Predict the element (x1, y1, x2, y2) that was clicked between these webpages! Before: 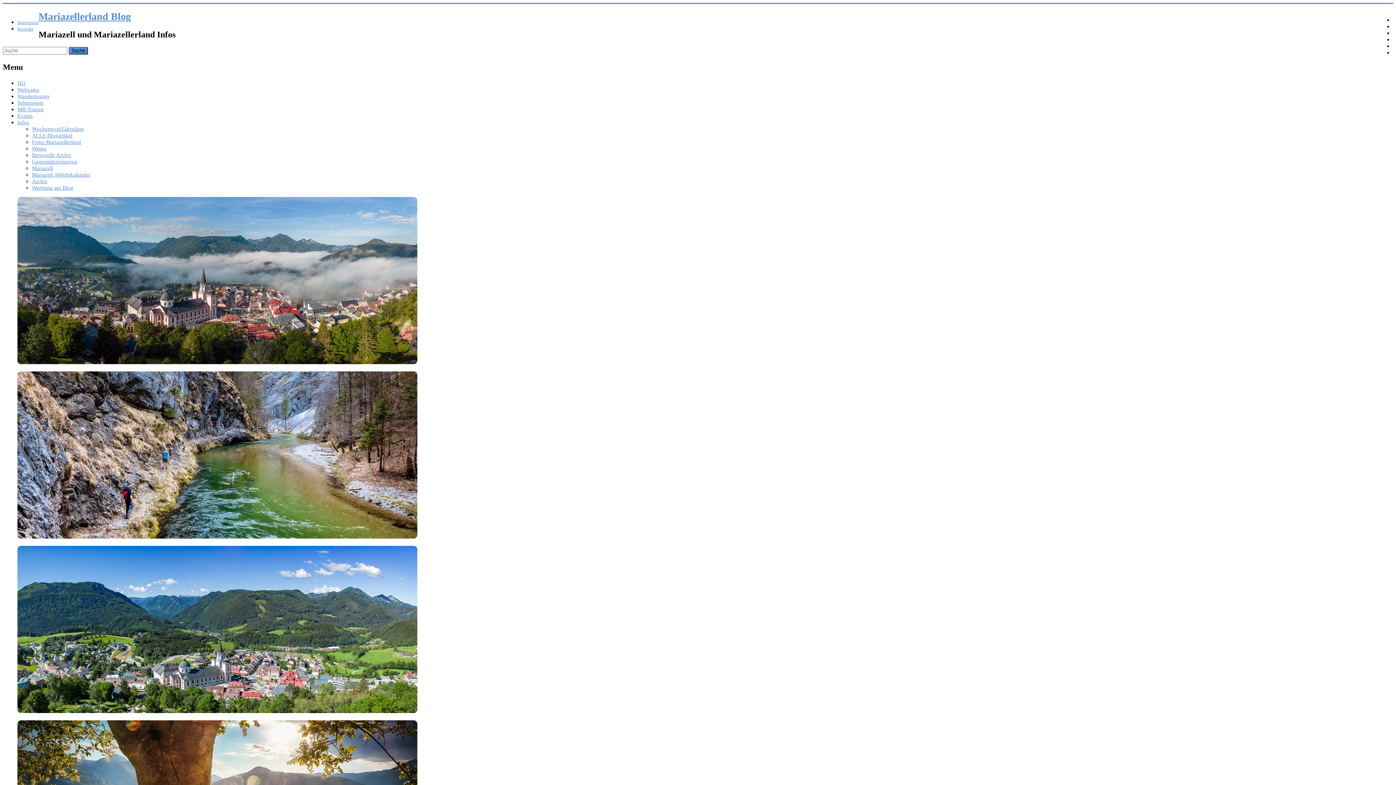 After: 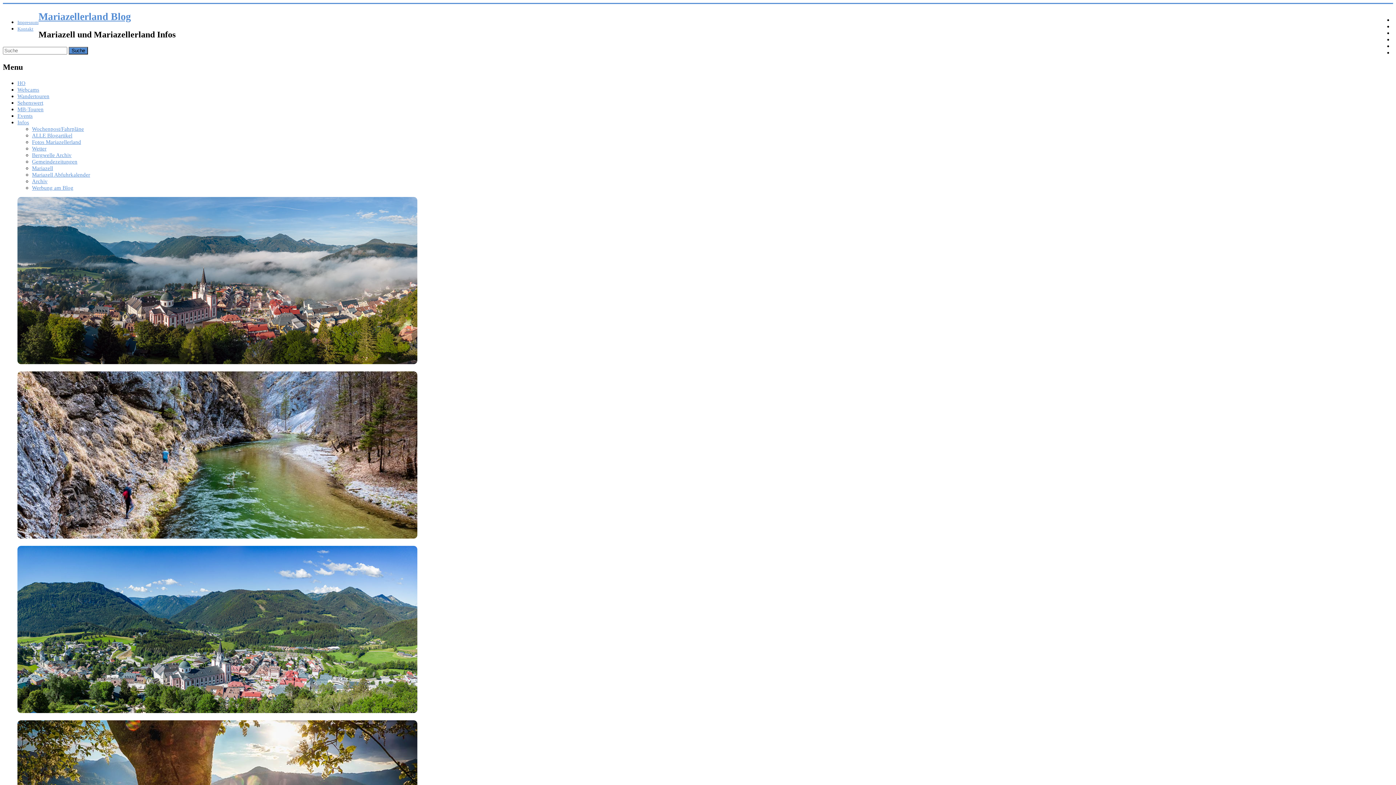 Action: bbox: (17, 26, 37, 31) label: Kontakt